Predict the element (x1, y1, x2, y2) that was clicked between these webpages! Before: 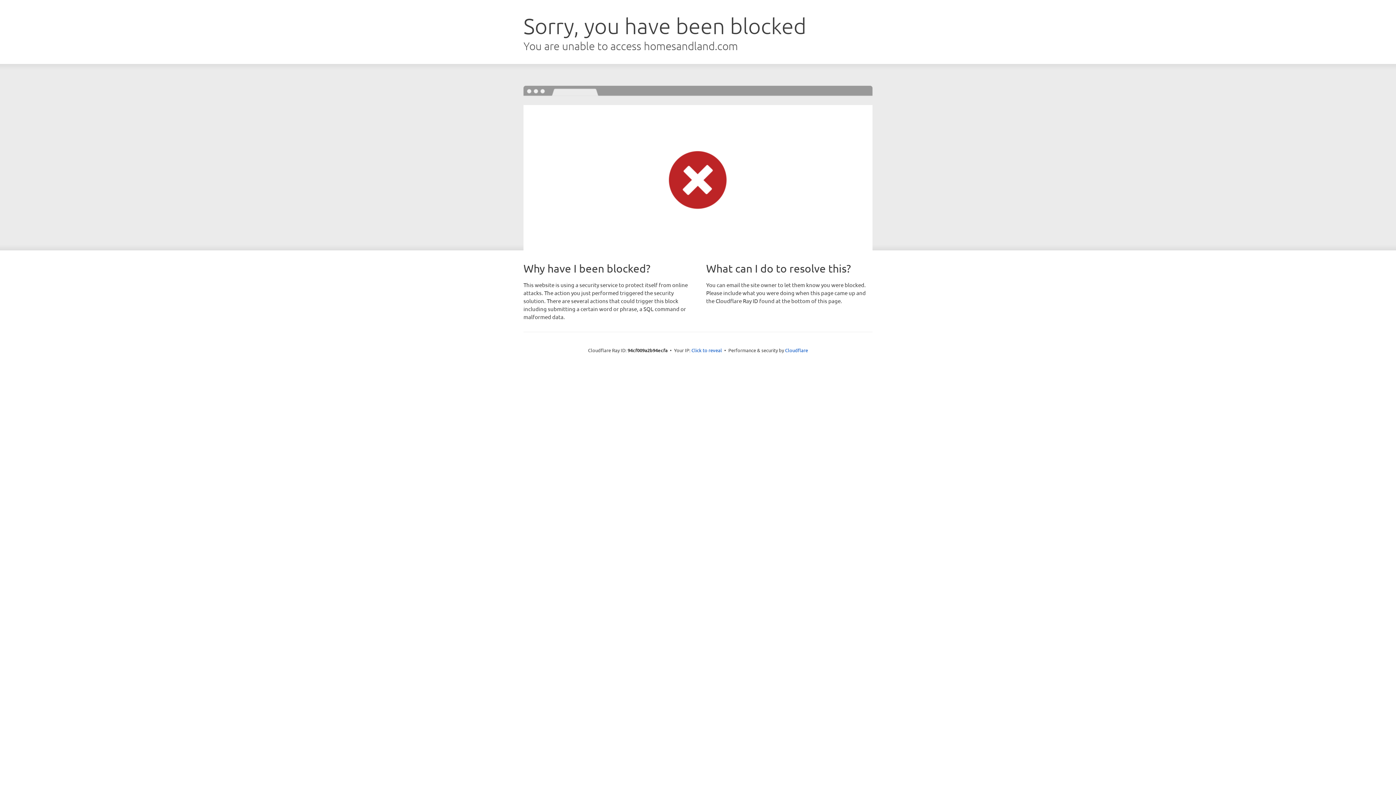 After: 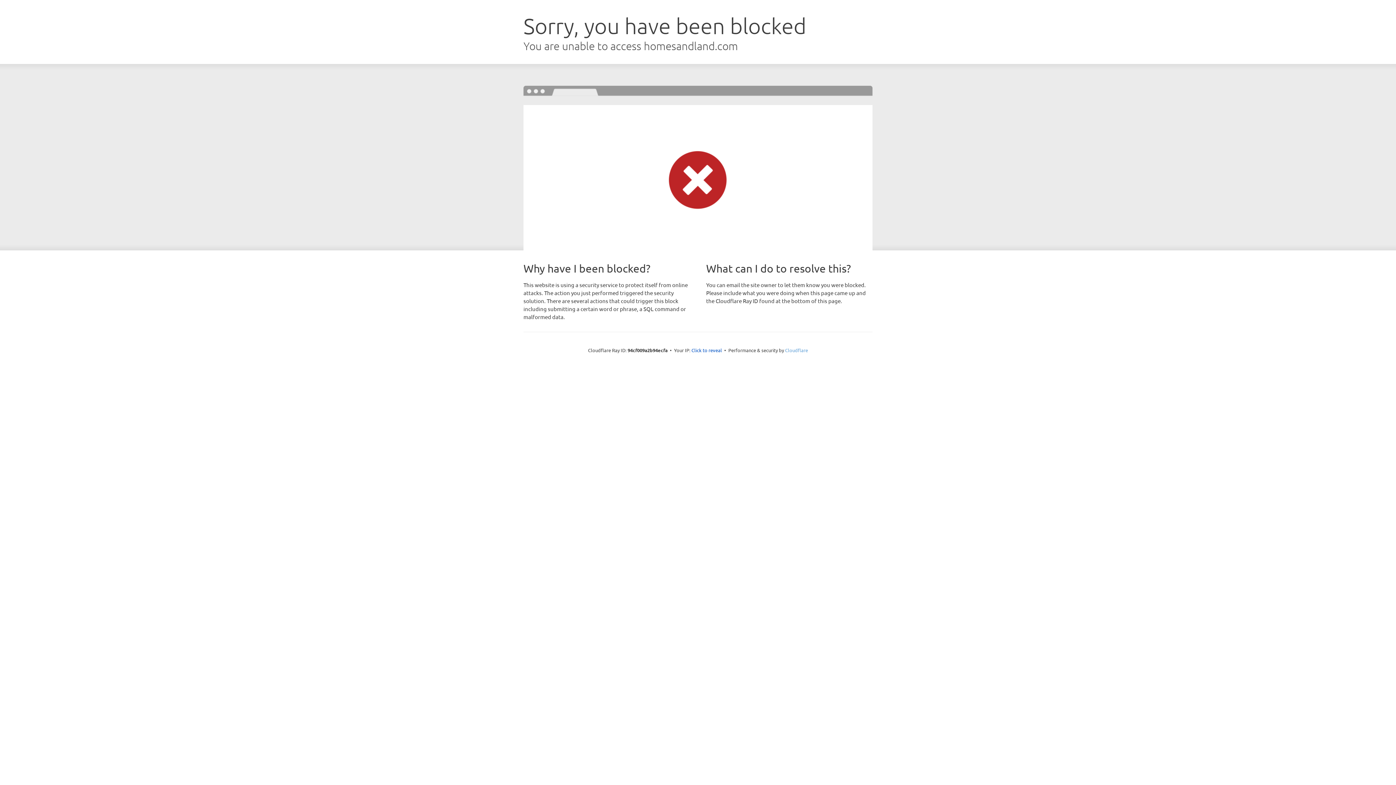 Action: label: Cloudflare bbox: (785, 347, 808, 353)